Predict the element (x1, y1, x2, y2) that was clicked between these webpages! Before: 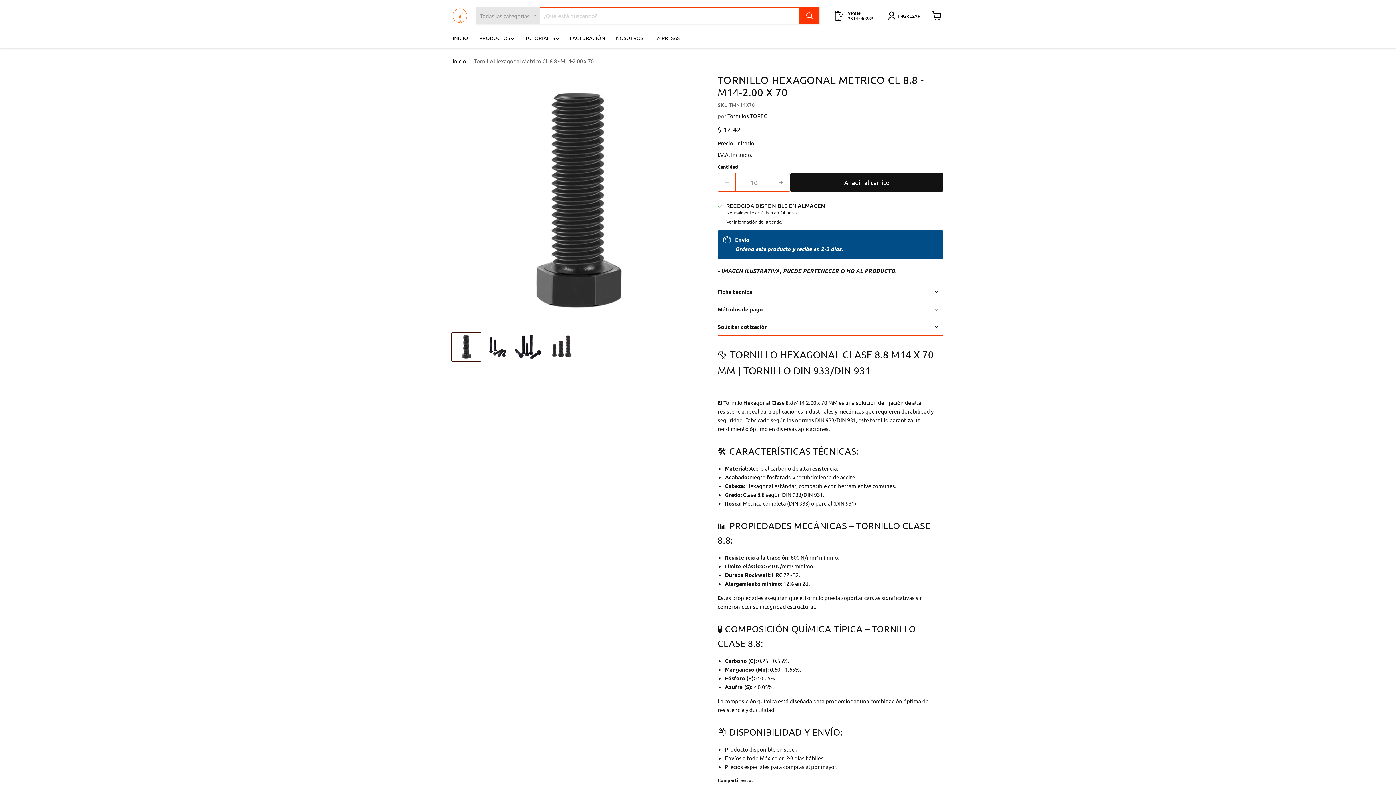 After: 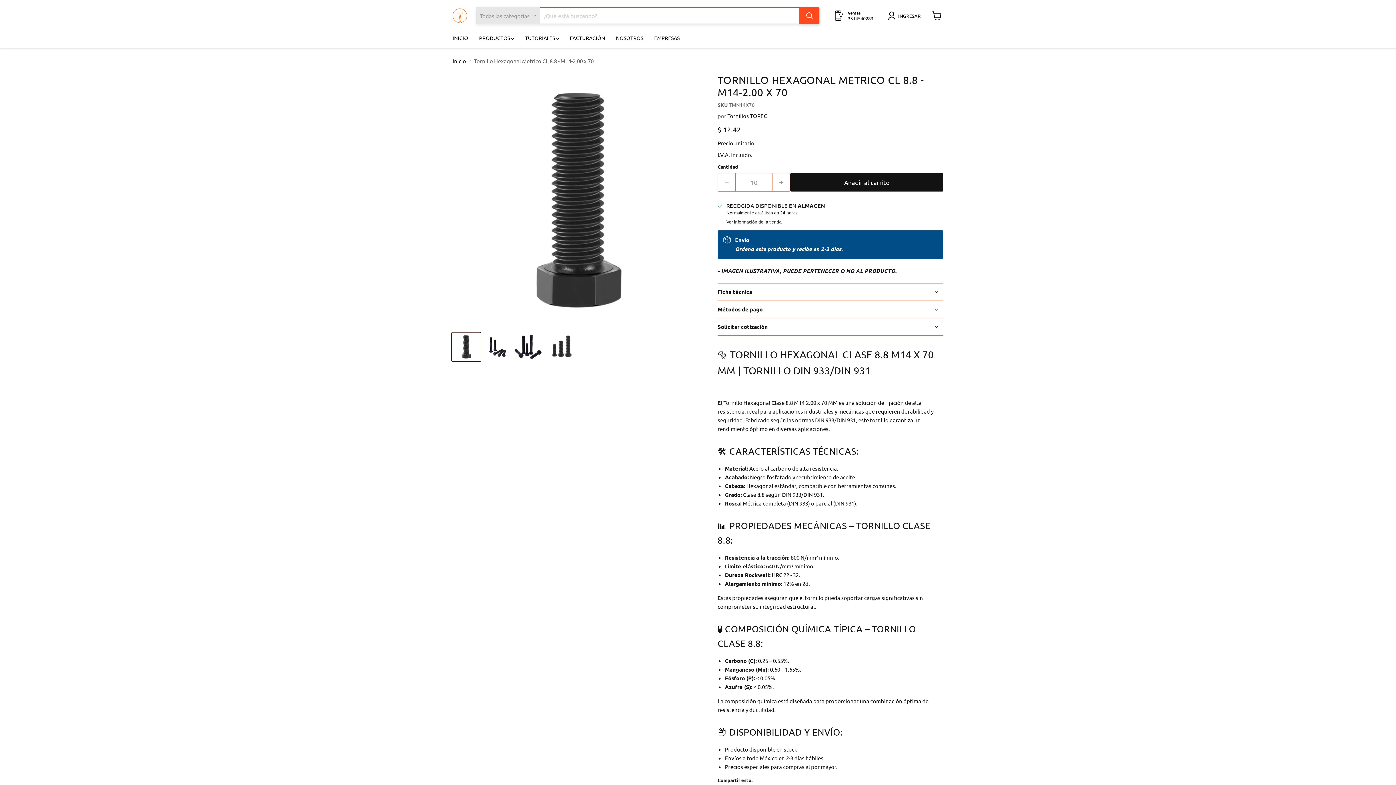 Action: label: Buscar bbox: (799, 7, 819, 24)